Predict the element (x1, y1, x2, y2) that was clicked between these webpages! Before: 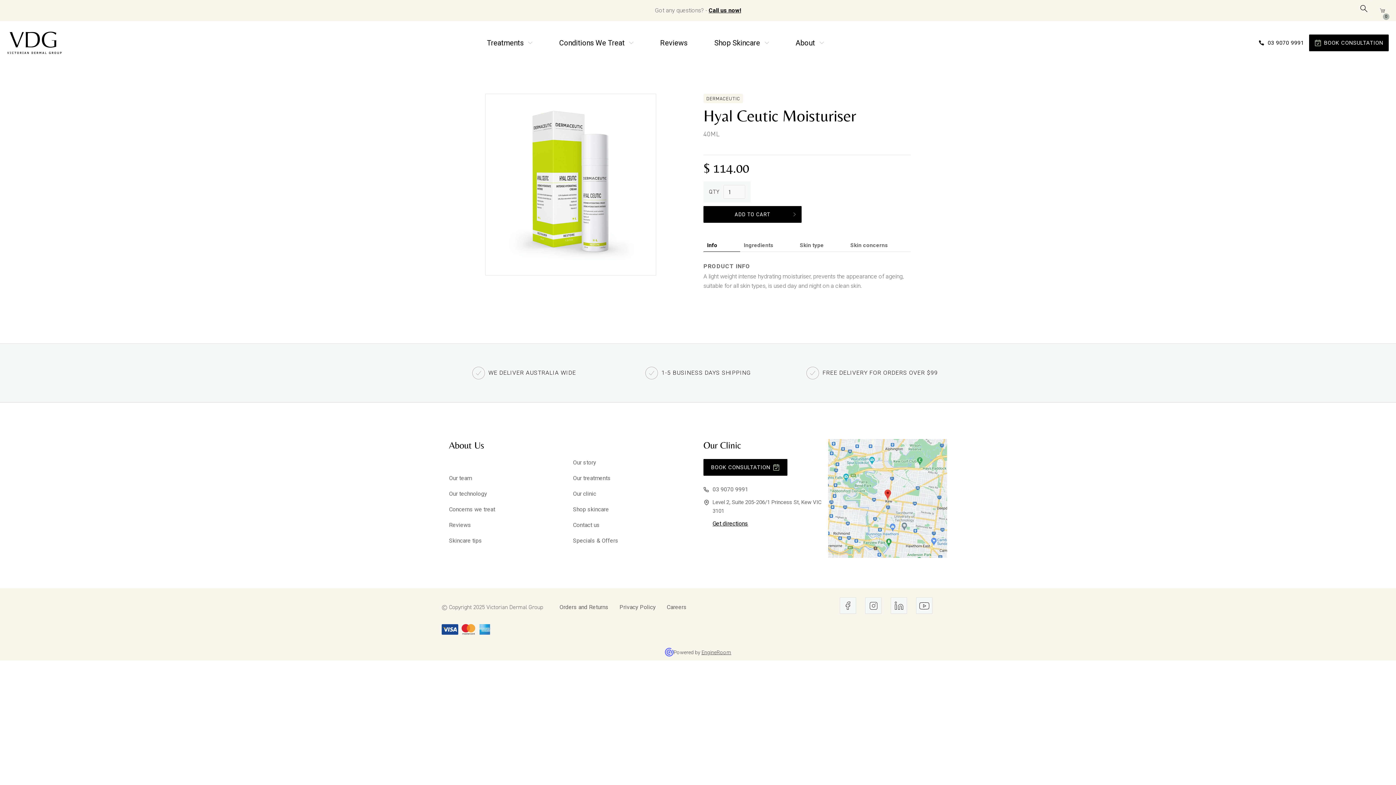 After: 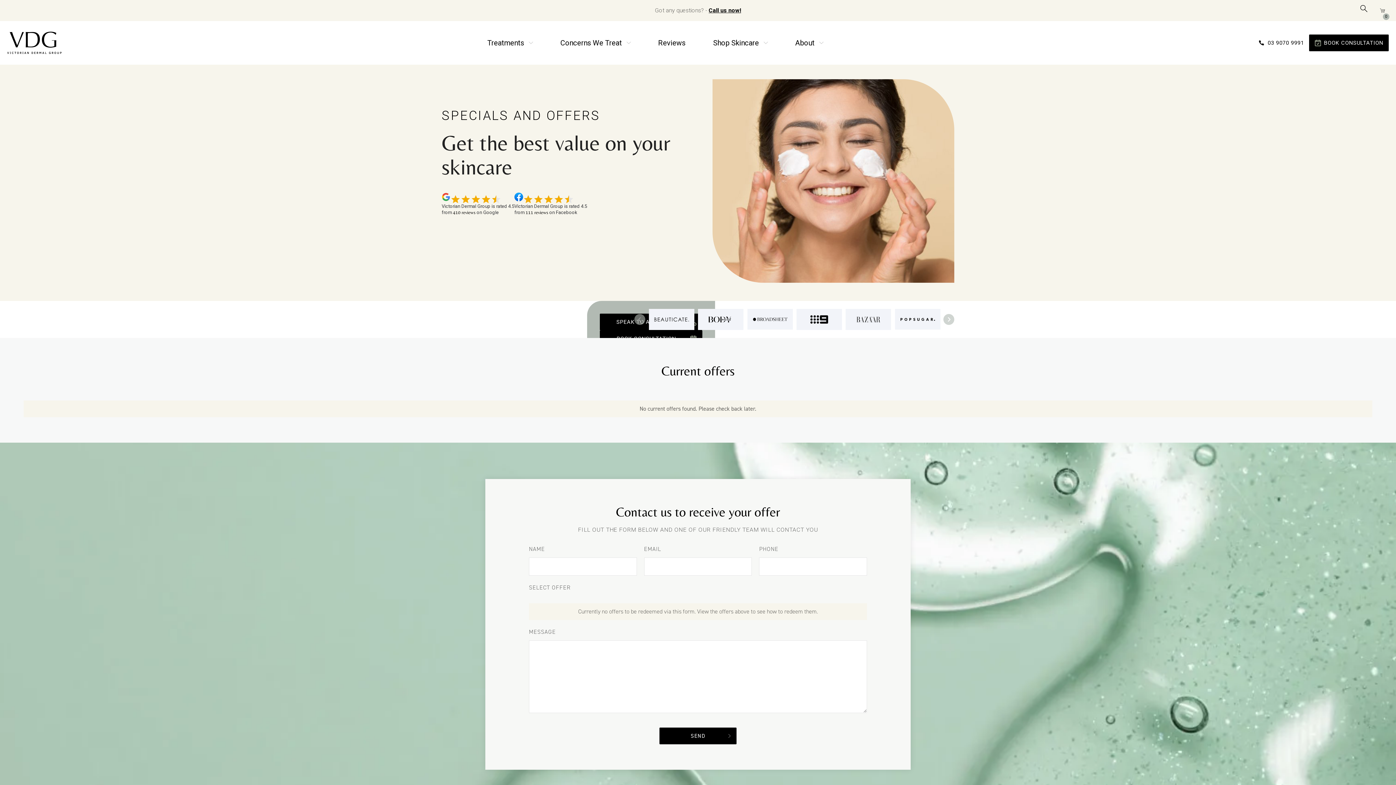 Action: label: Specials & Offers bbox: (573, 537, 631, 544)